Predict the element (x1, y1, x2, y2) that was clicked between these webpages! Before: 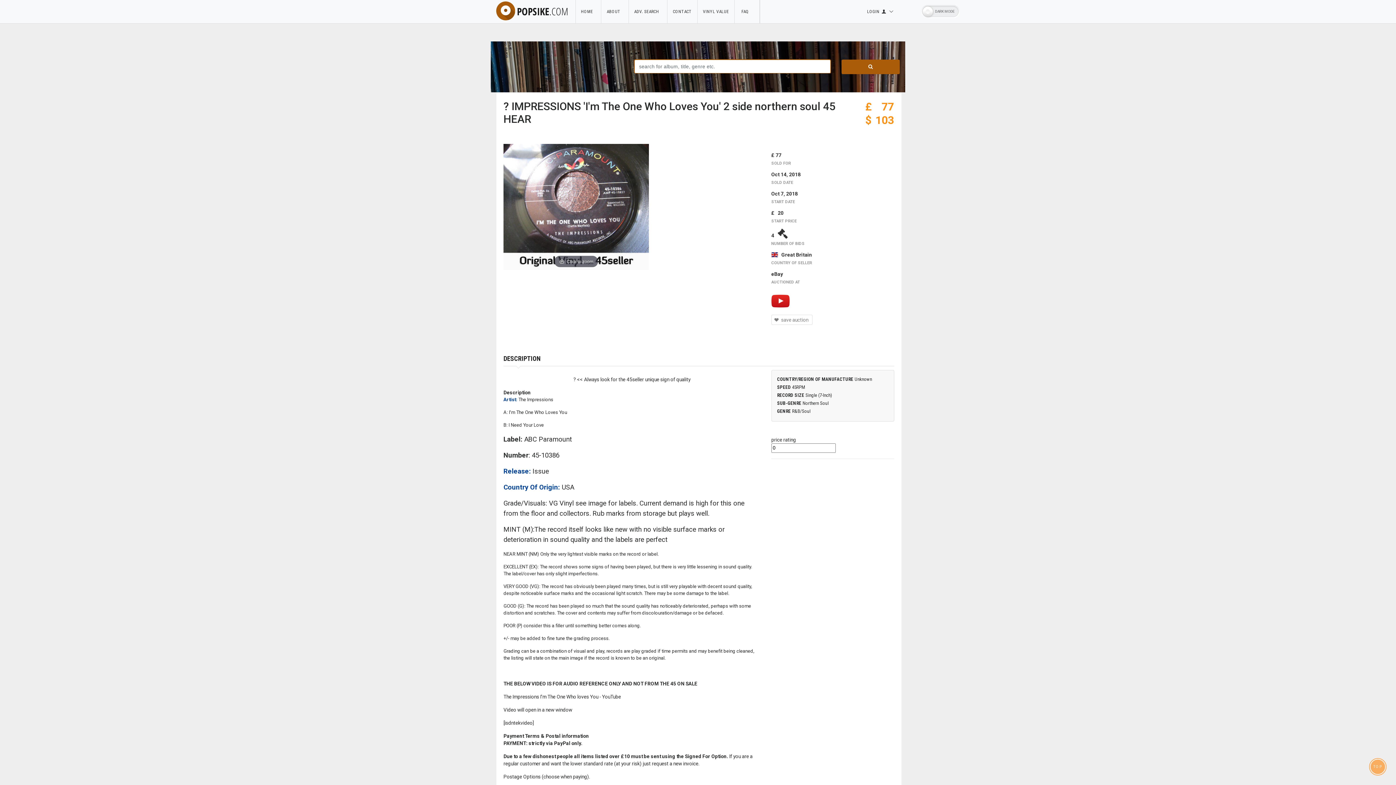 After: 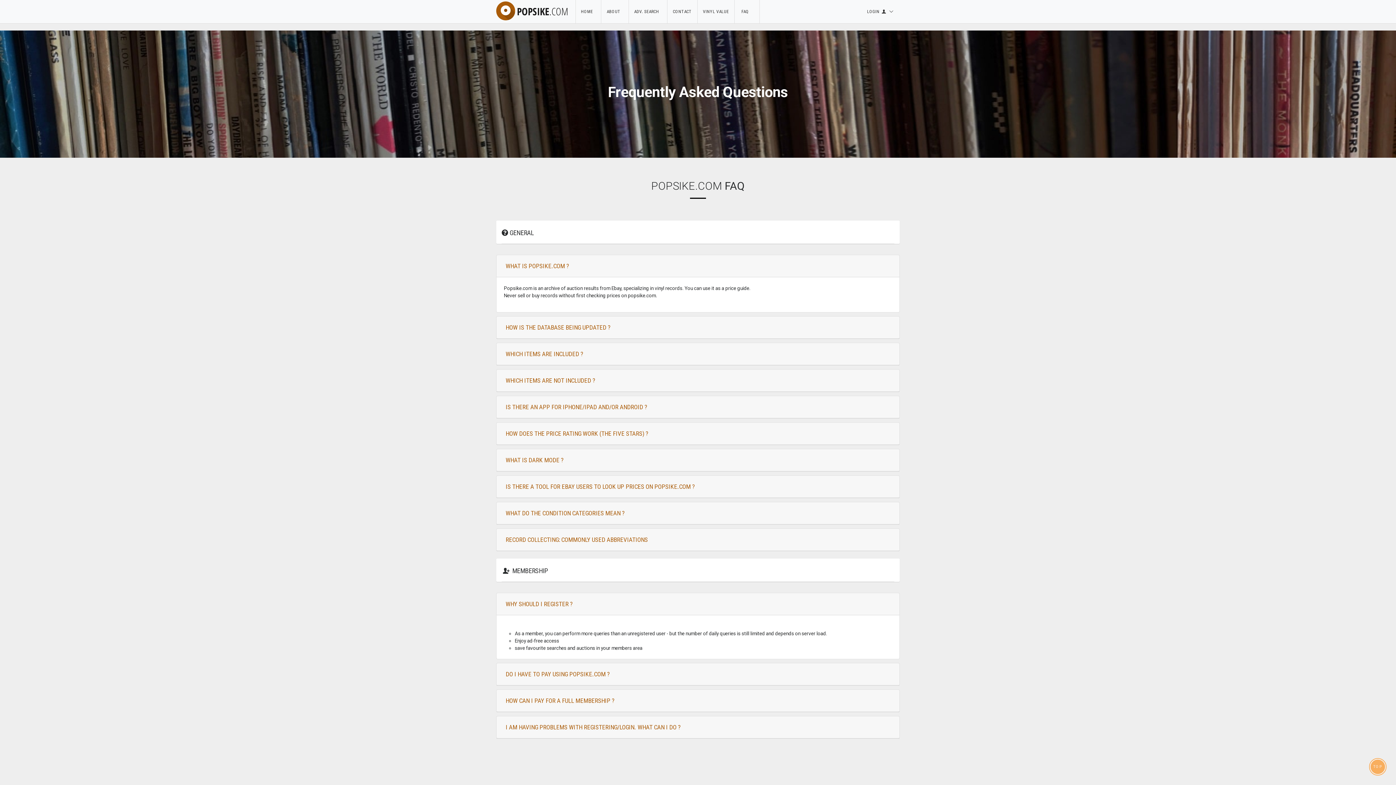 Action: bbox: (734, 4, 759, 19) label:  FAQ    